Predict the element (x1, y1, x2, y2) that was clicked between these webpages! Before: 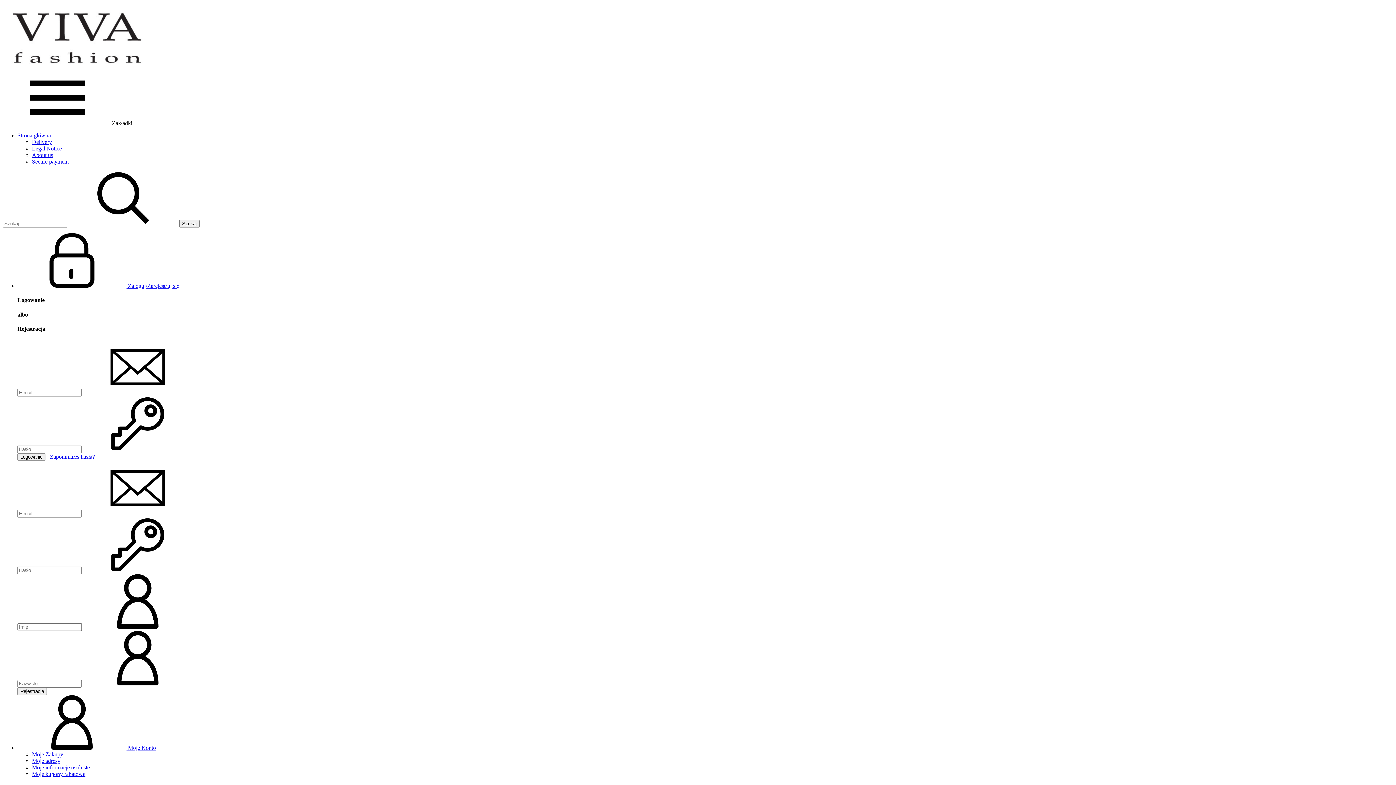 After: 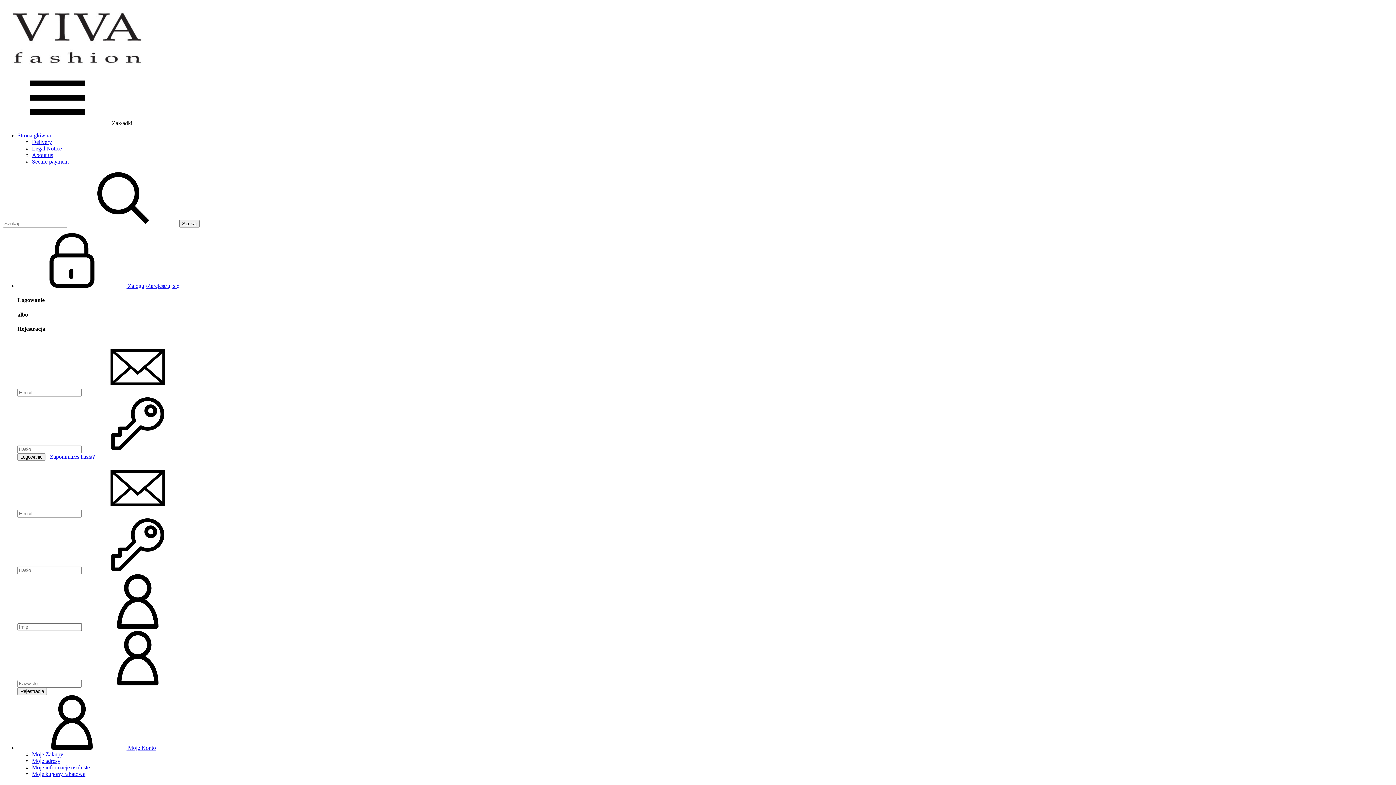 Action: bbox: (17, 132, 50, 138) label: Strona główna